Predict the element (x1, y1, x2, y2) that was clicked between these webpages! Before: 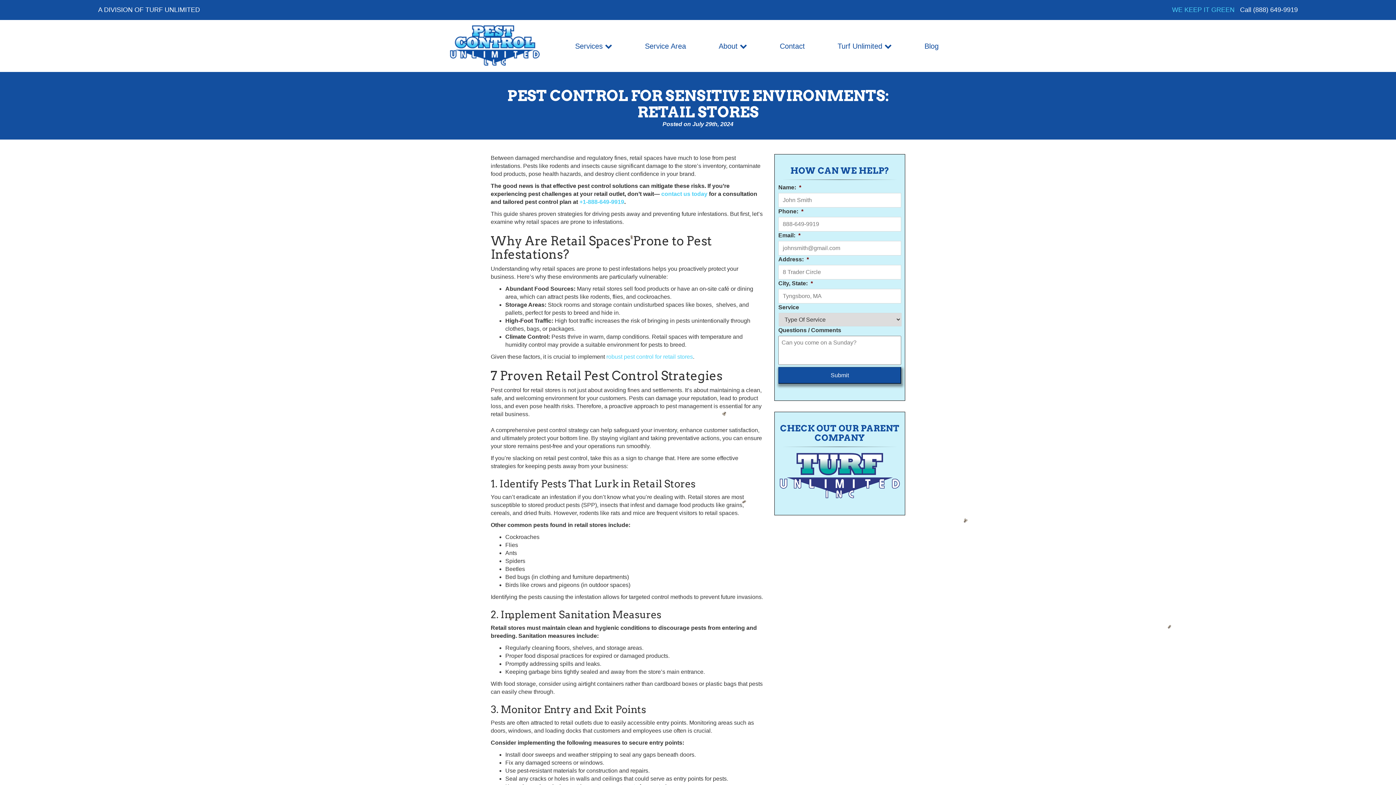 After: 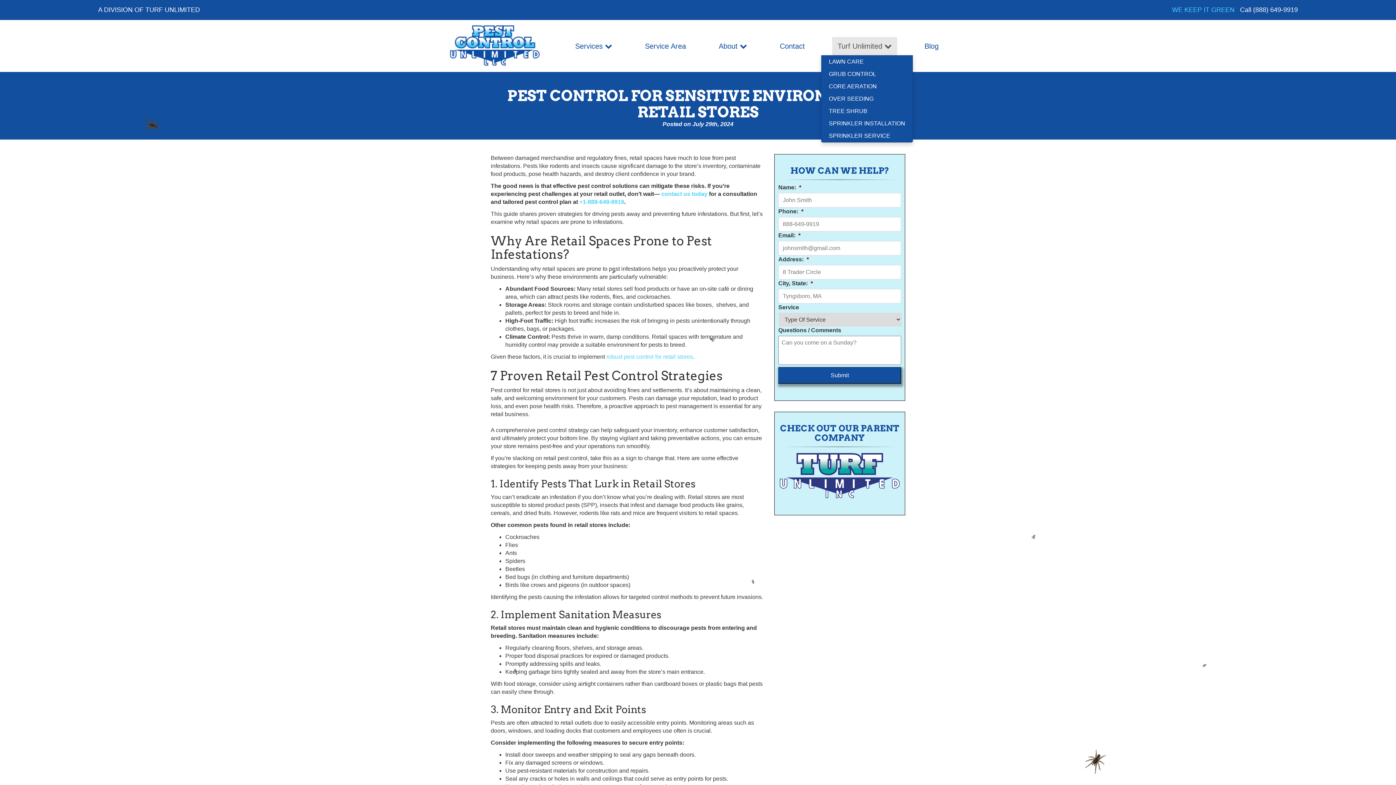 Action: label: Turf Unlimited  bbox: (832, 36, 897, 55)